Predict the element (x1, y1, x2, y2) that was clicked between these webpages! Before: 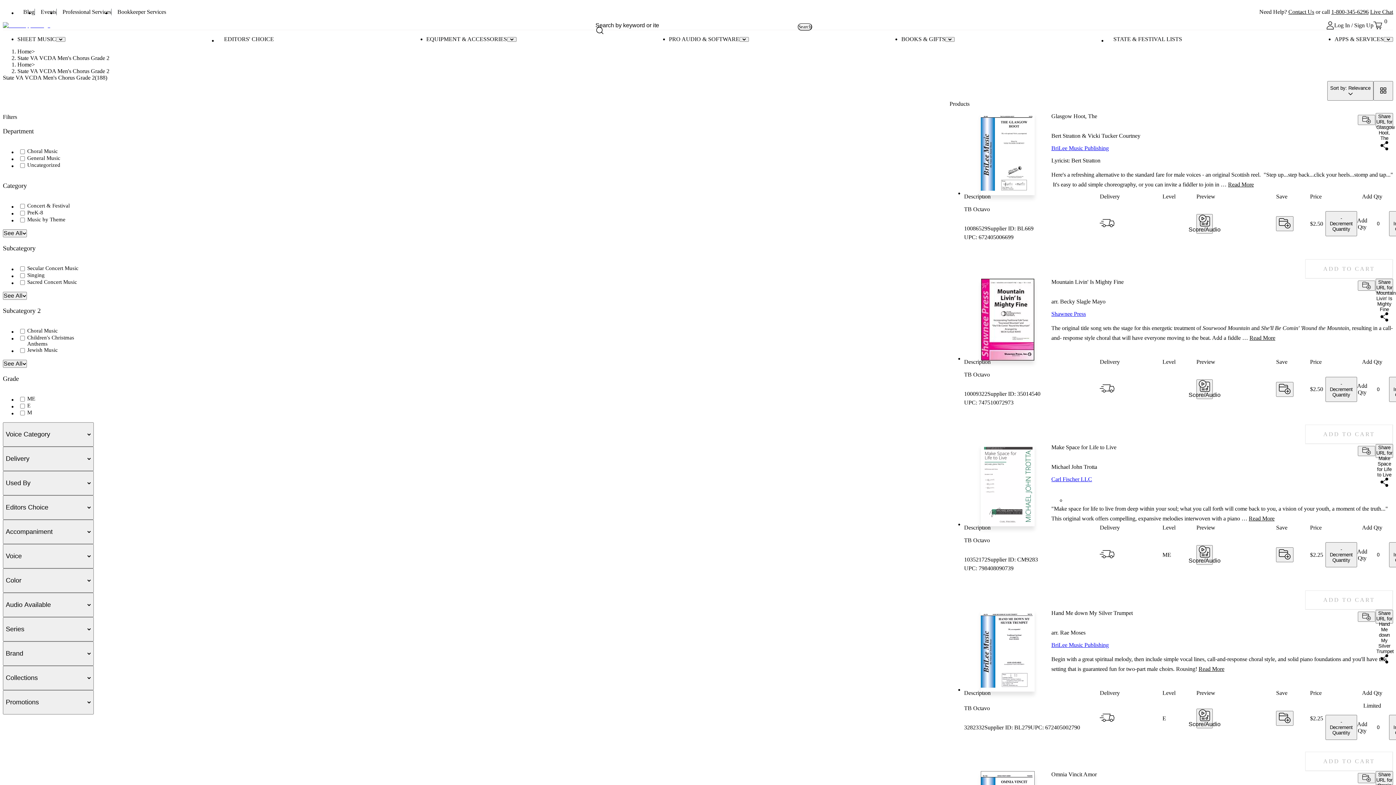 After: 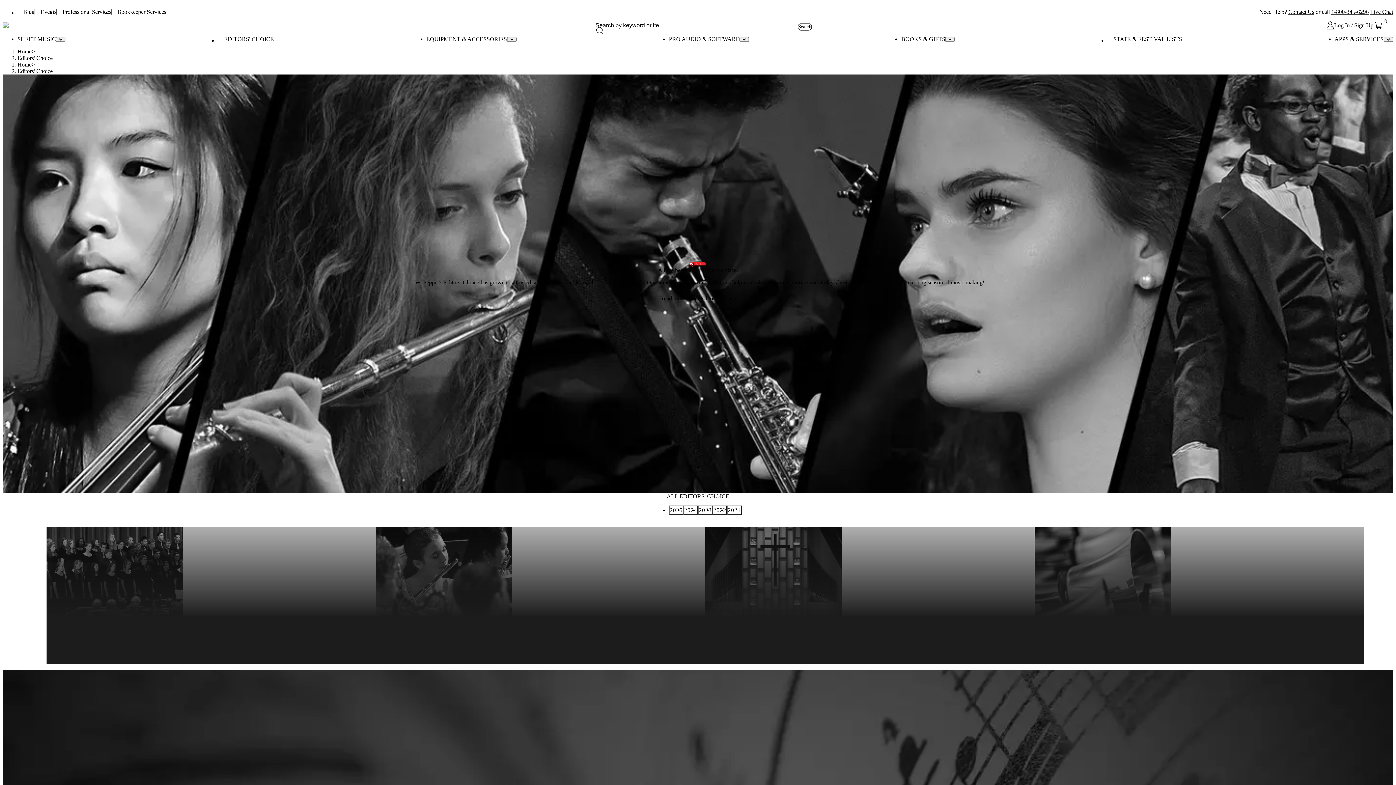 Action: label: Editors' Choice bbox: (427, 713, 462, 719)